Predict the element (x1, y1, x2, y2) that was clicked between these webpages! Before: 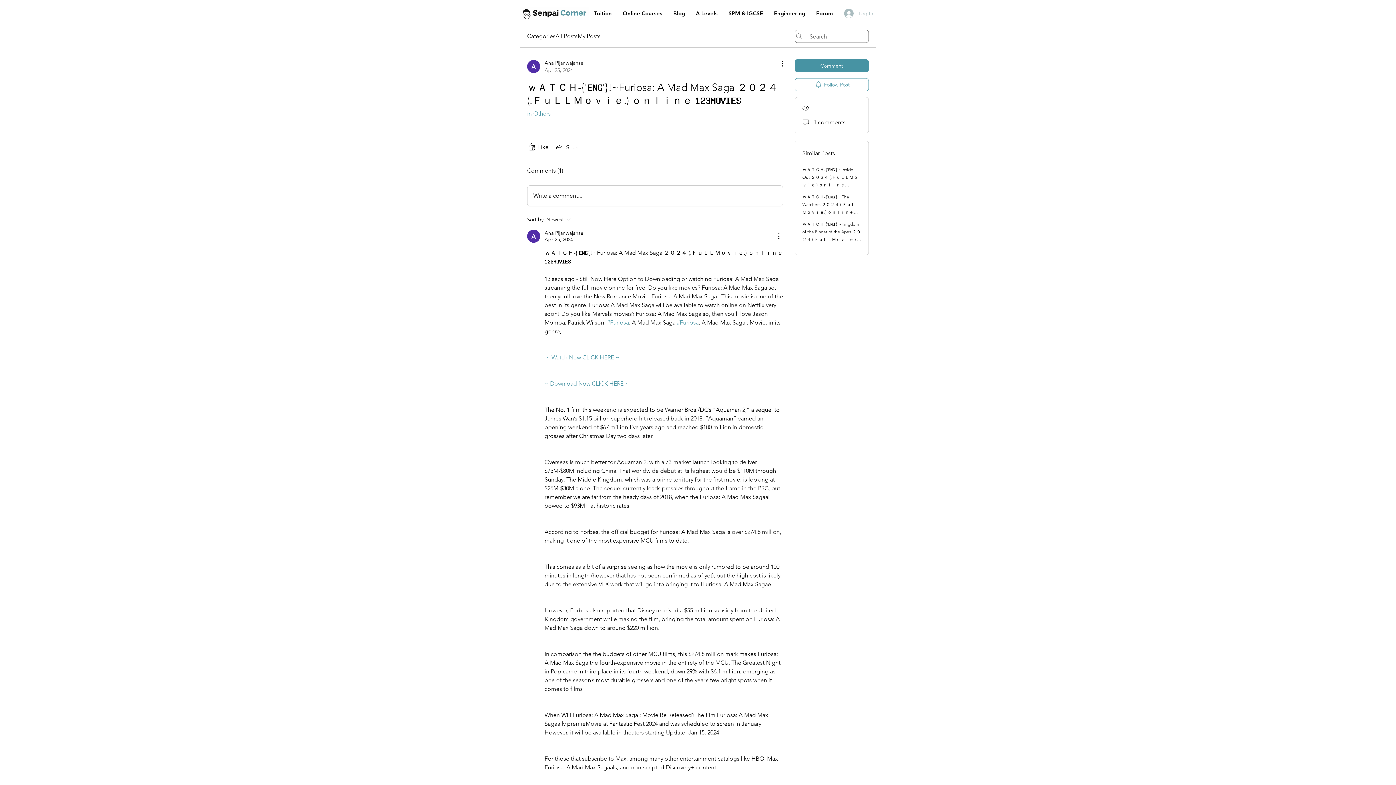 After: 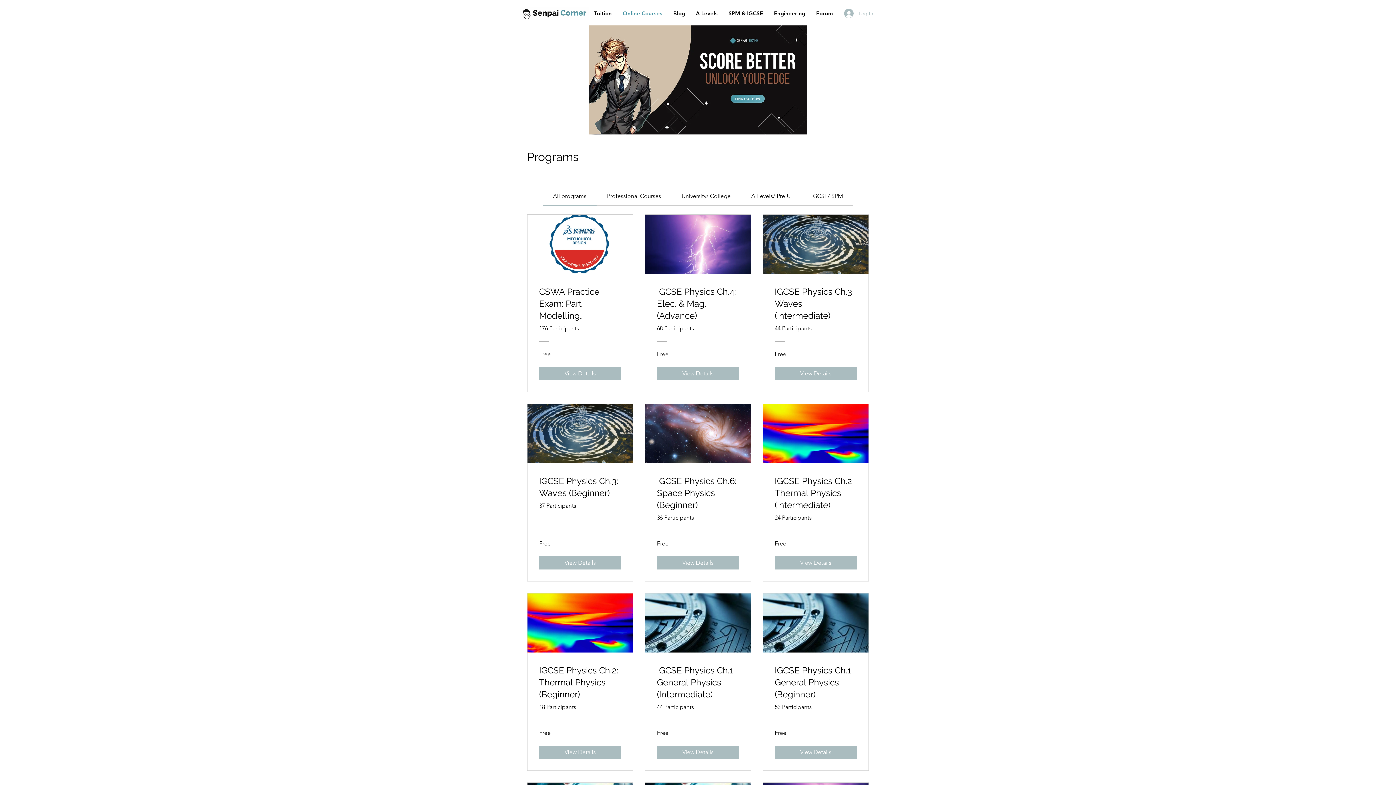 Action: bbox: (617, 8, 668, 18) label: Online Courses